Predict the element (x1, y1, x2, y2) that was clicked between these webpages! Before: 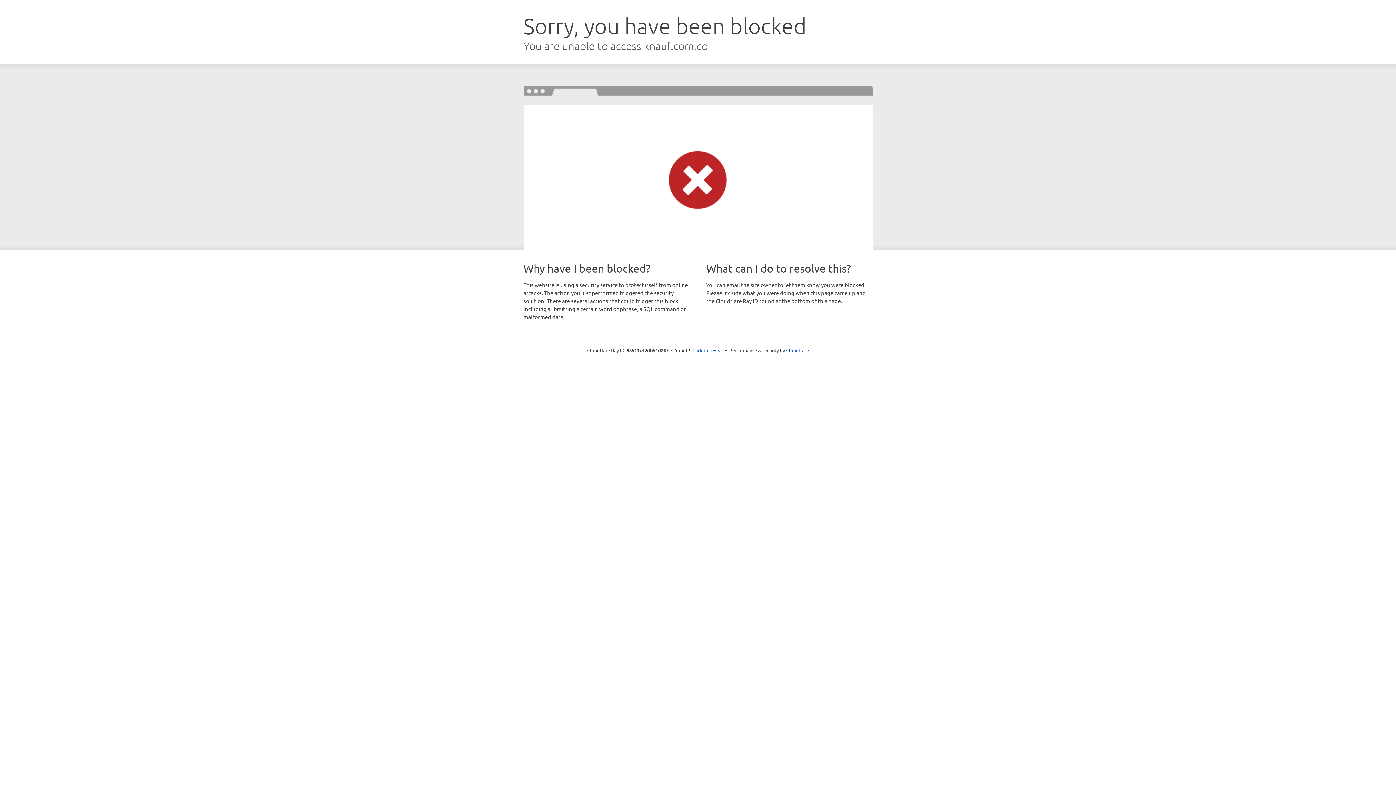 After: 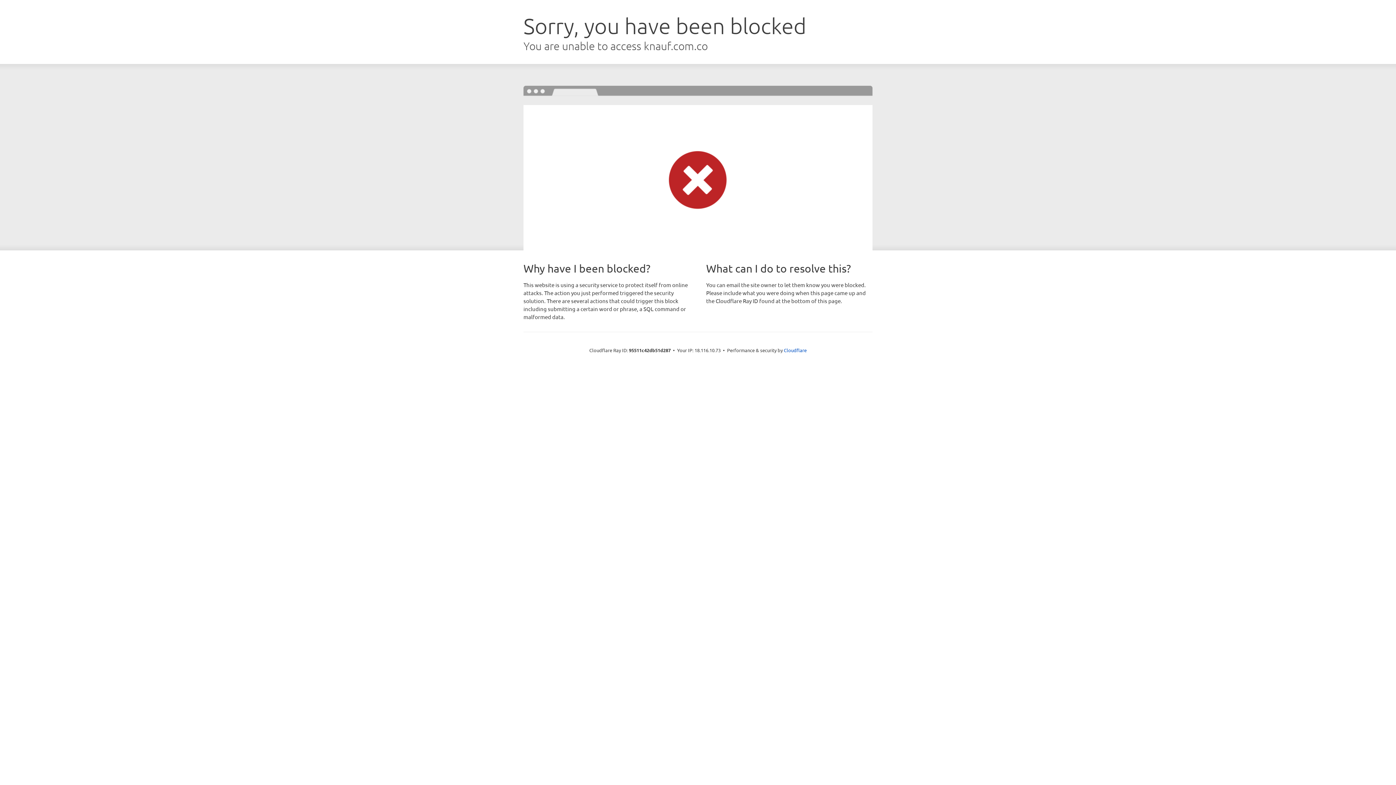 Action: label: Click to reveal bbox: (692, 346, 723, 353)